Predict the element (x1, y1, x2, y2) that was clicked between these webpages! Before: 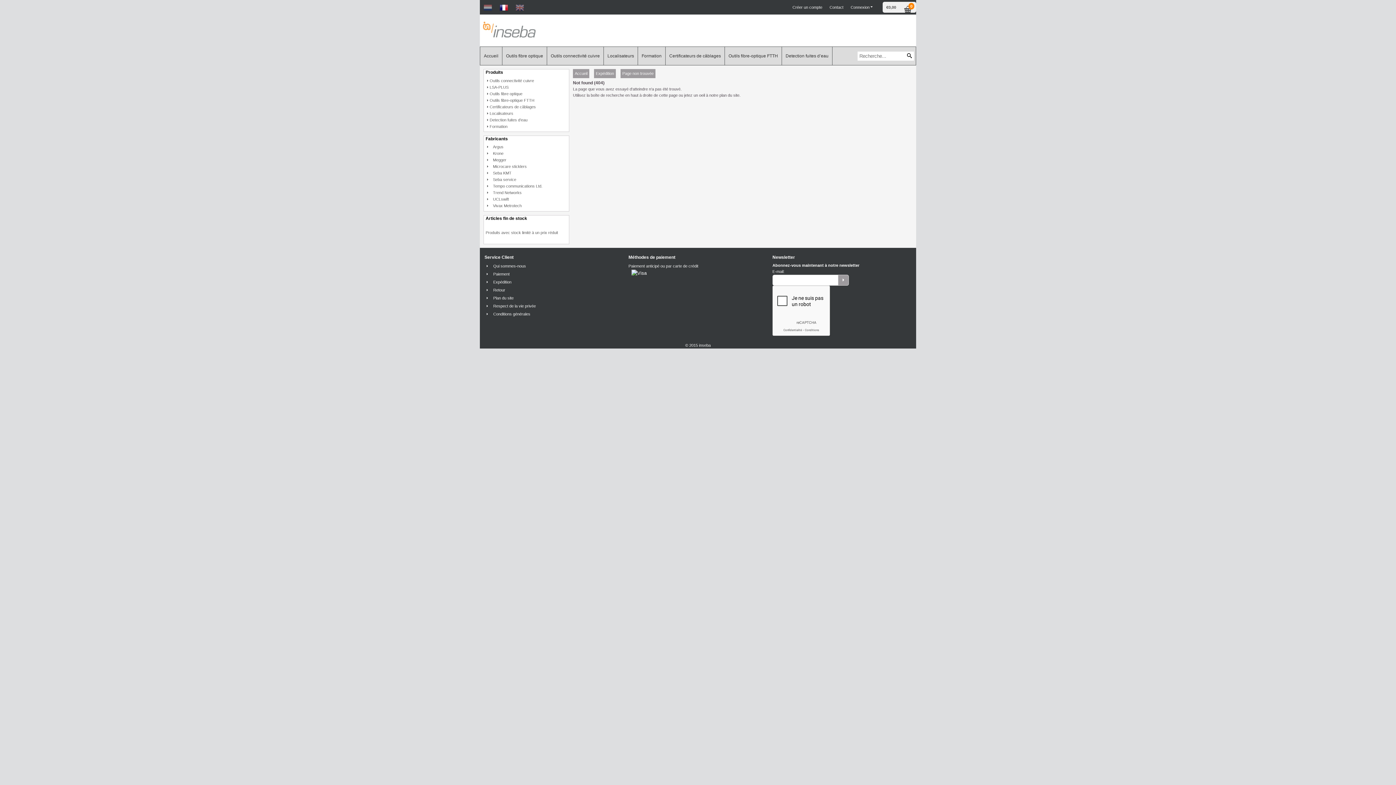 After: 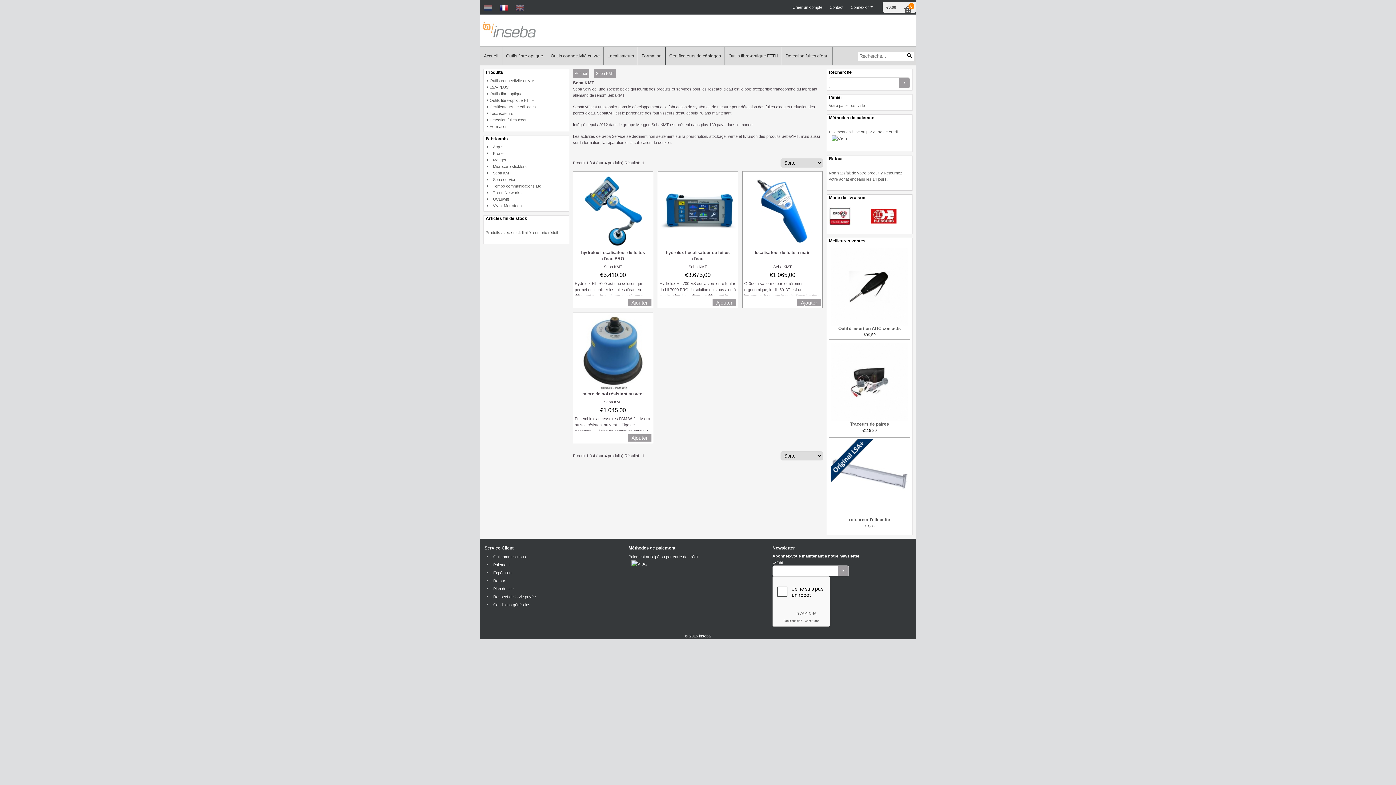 Action: bbox: (493, 170, 511, 175) label: Seba KMT